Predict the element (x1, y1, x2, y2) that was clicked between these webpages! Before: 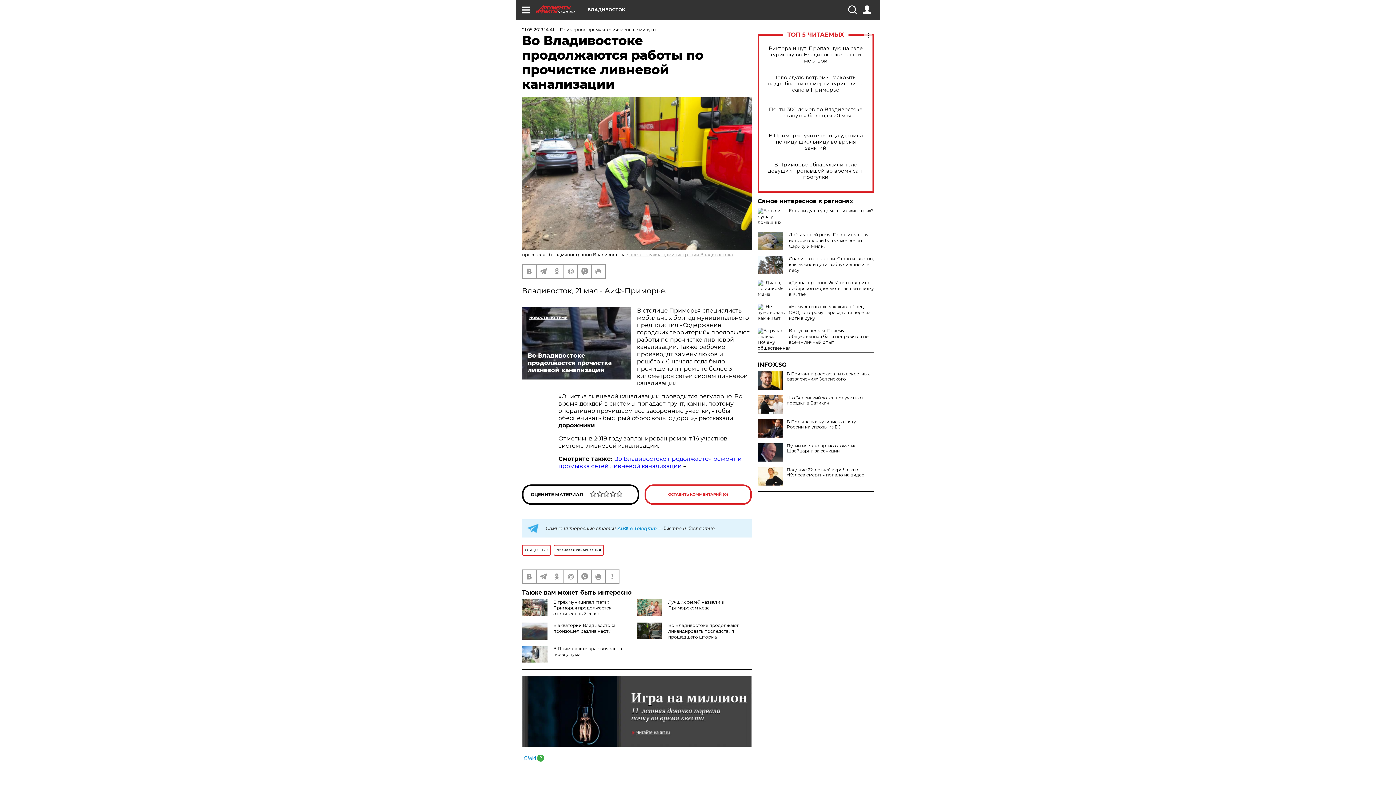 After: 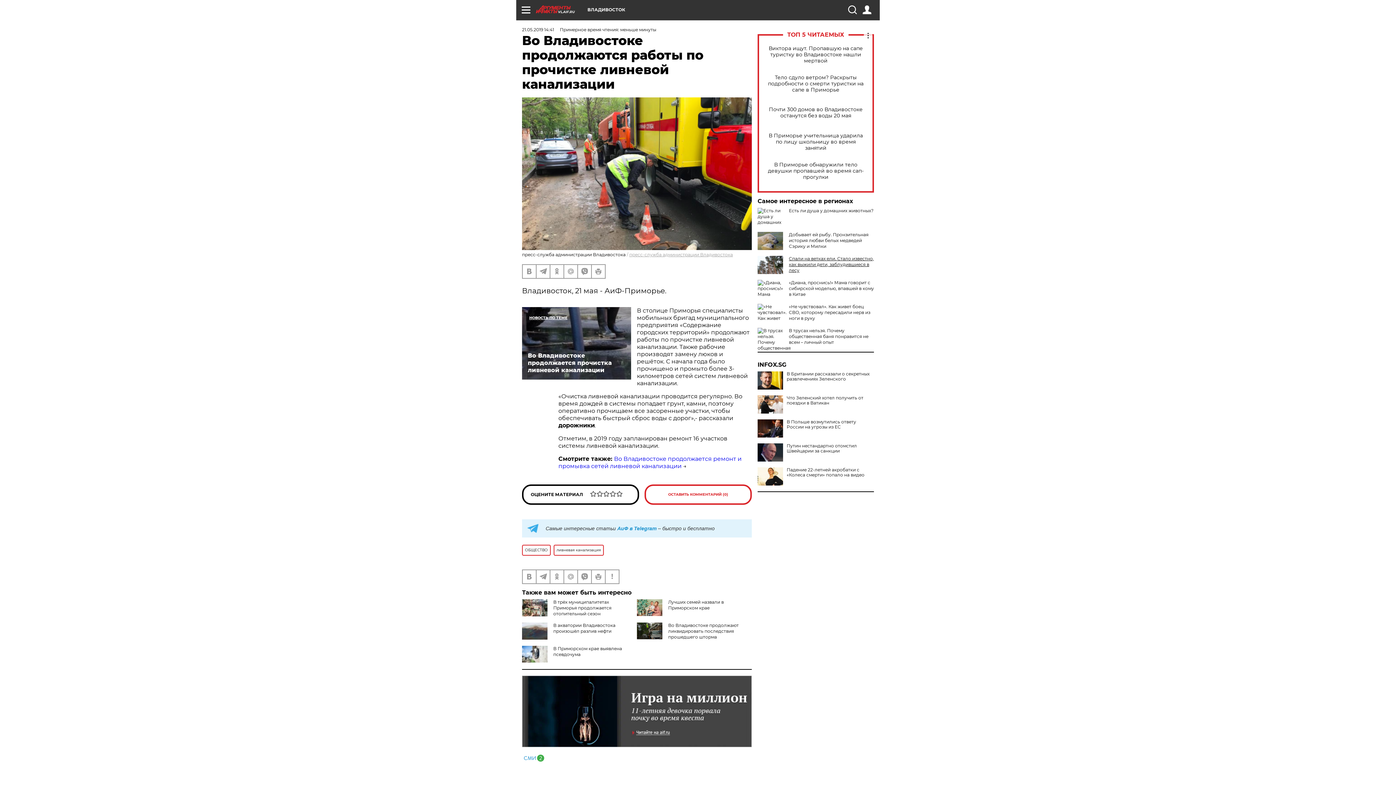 Action: label: Спали на ветках ели. Стало известно, как выжили дети, заблудившиеся в лесу bbox: (789, 256, 874, 273)